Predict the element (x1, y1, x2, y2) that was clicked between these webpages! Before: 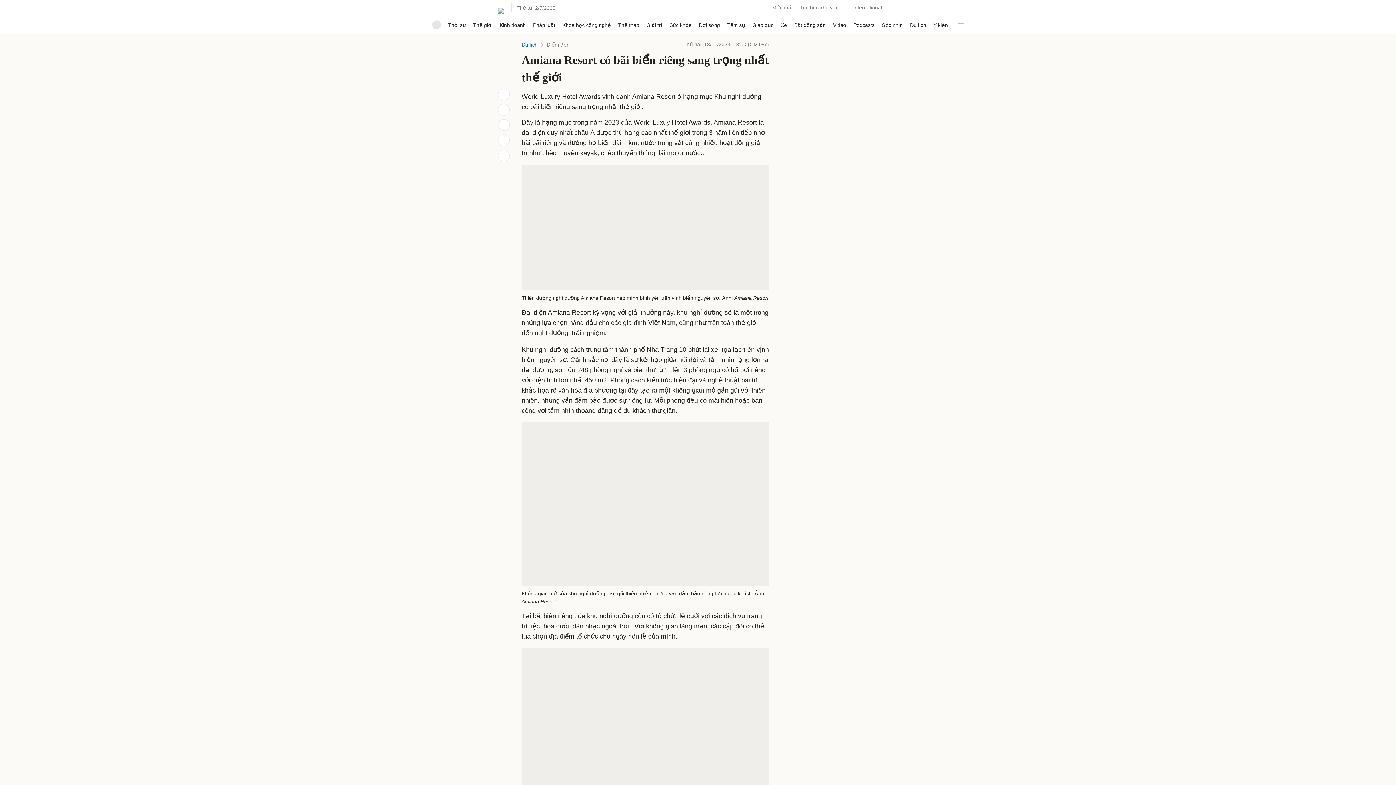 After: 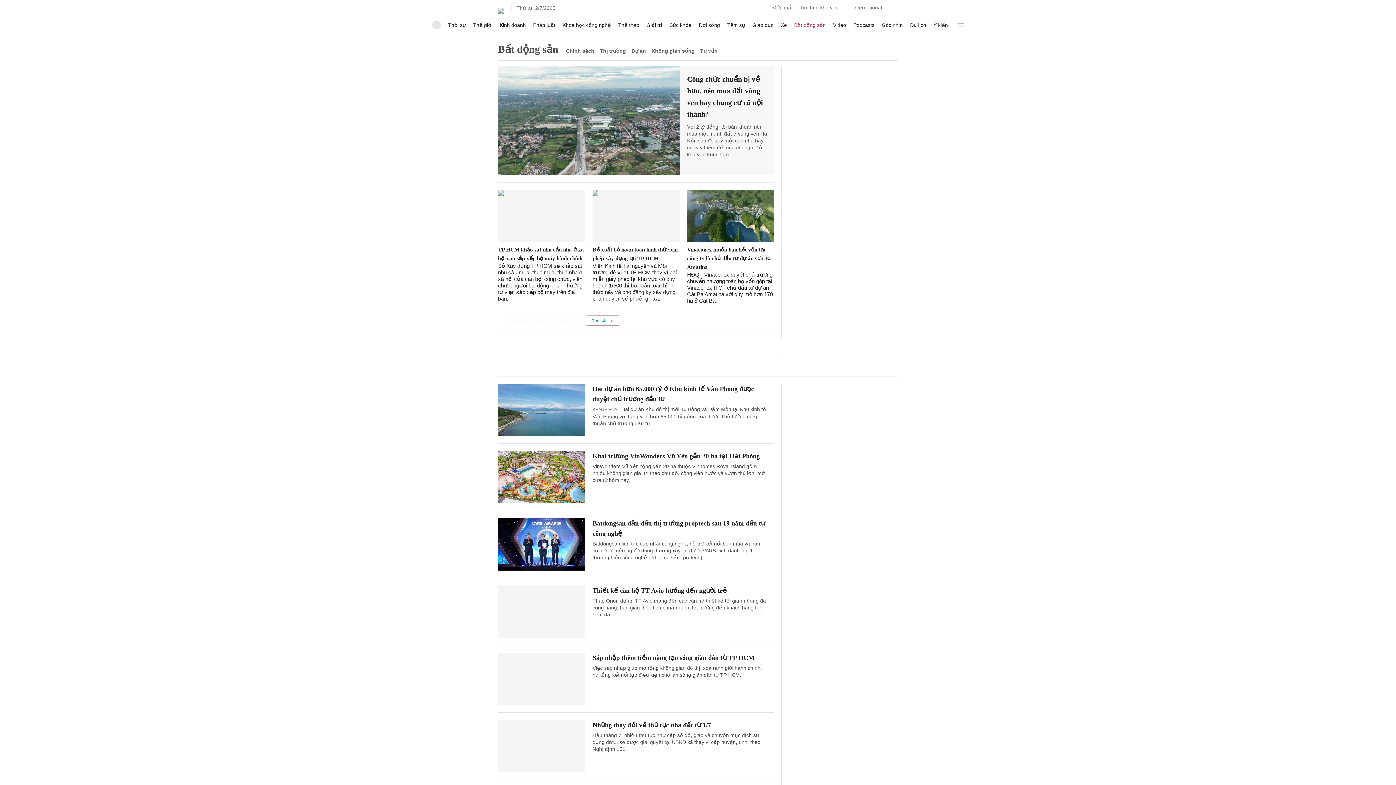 Action: label: Bất động sản bbox: (794, 114, 826, 132)